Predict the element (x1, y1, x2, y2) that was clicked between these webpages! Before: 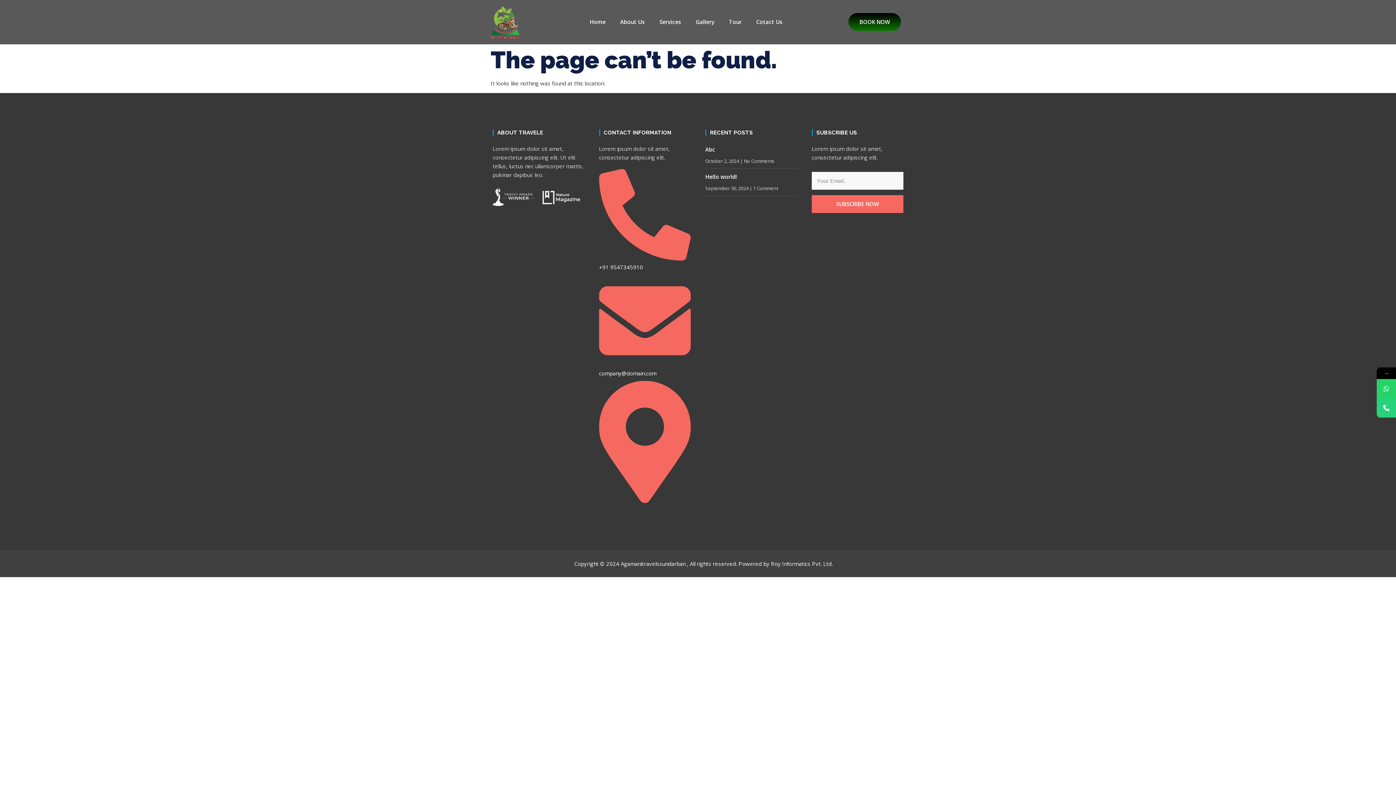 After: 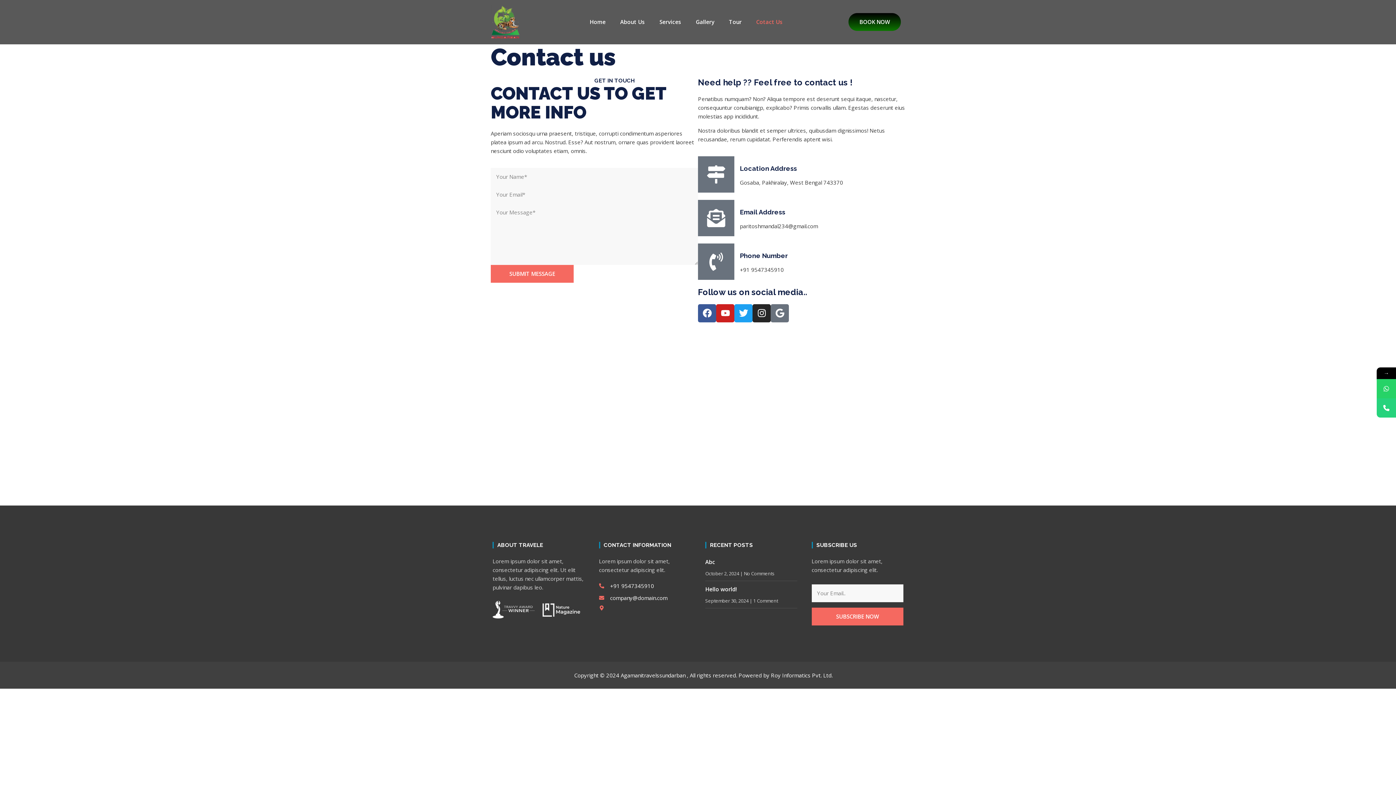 Action: bbox: (756, 18, 782, 25) label: Cotact Us